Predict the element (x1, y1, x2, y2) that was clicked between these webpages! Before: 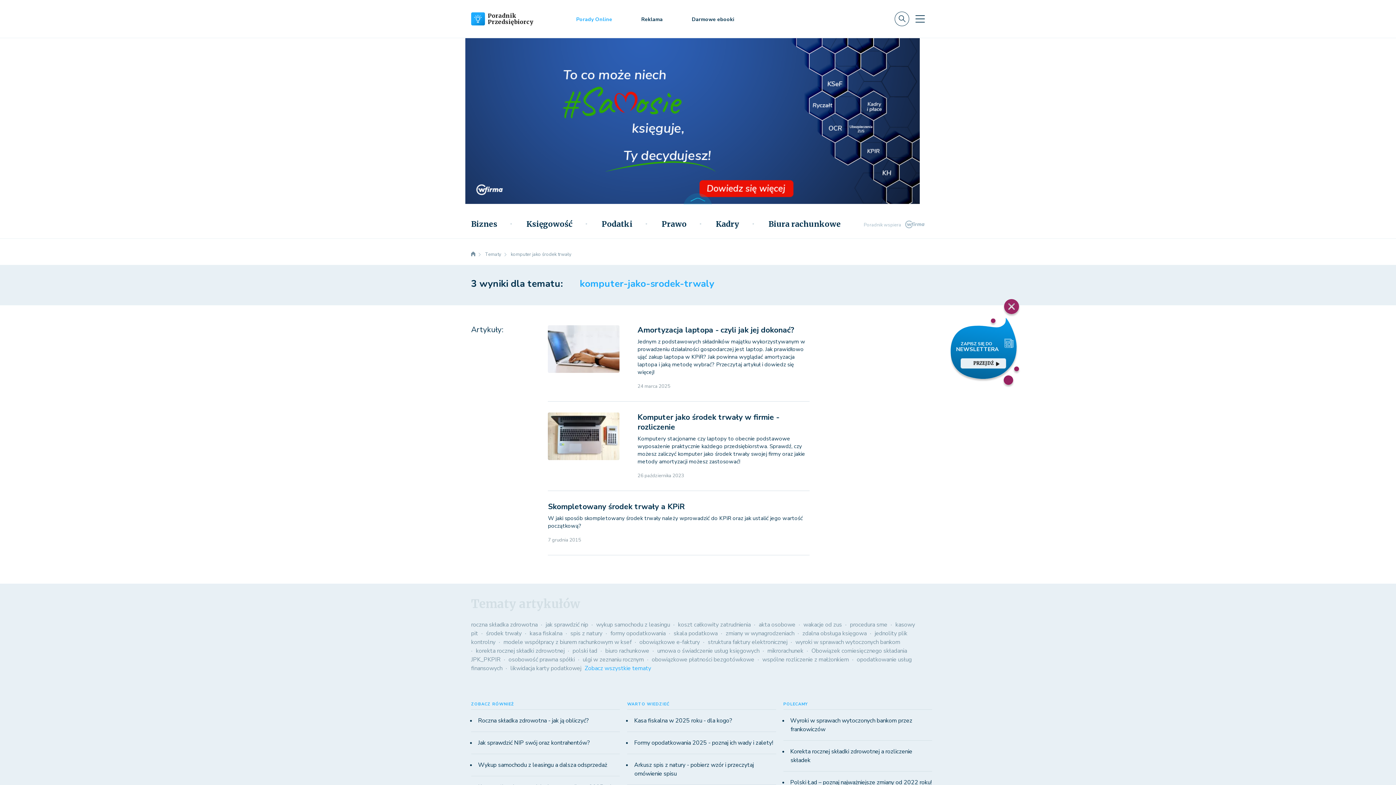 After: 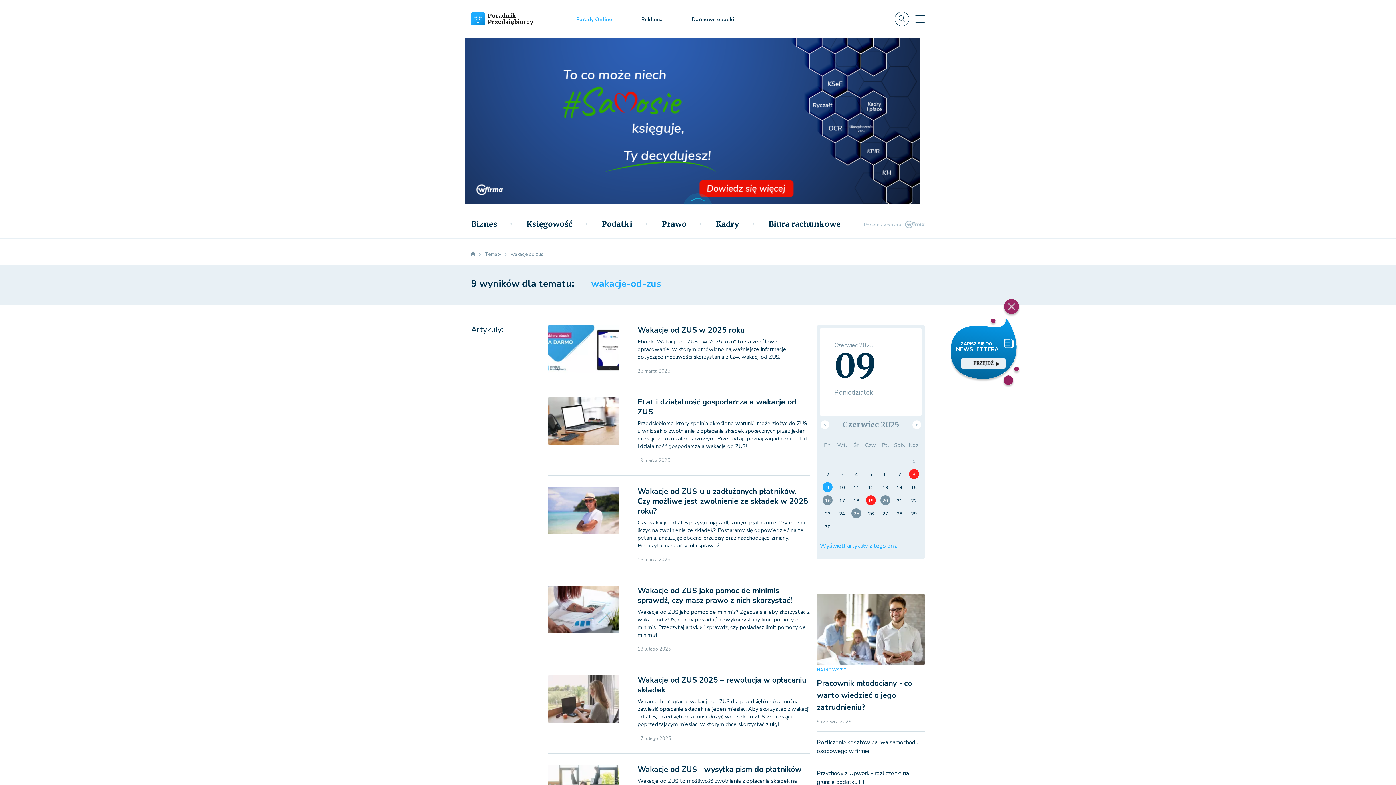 Action: label: wakacje od zus bbox: (798, 621, 842, 629)